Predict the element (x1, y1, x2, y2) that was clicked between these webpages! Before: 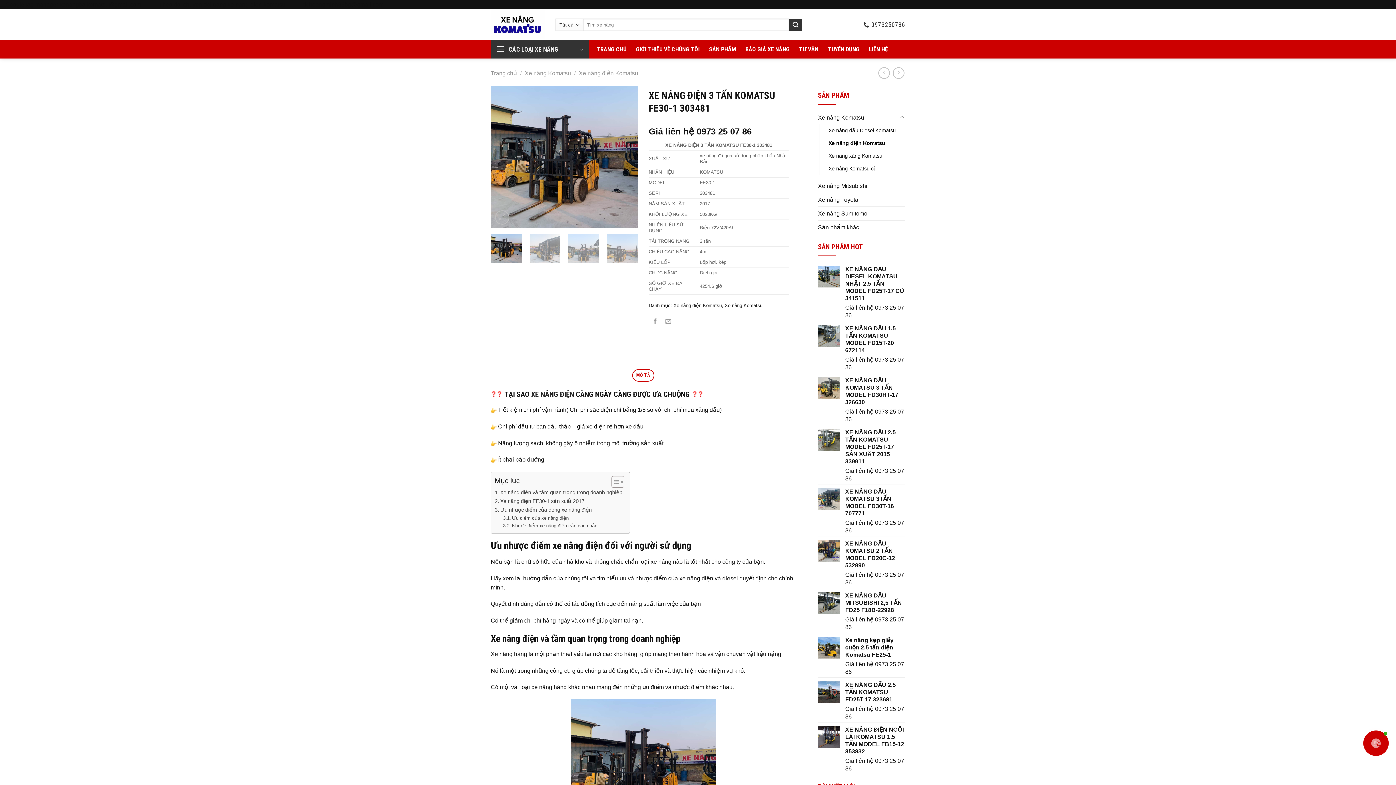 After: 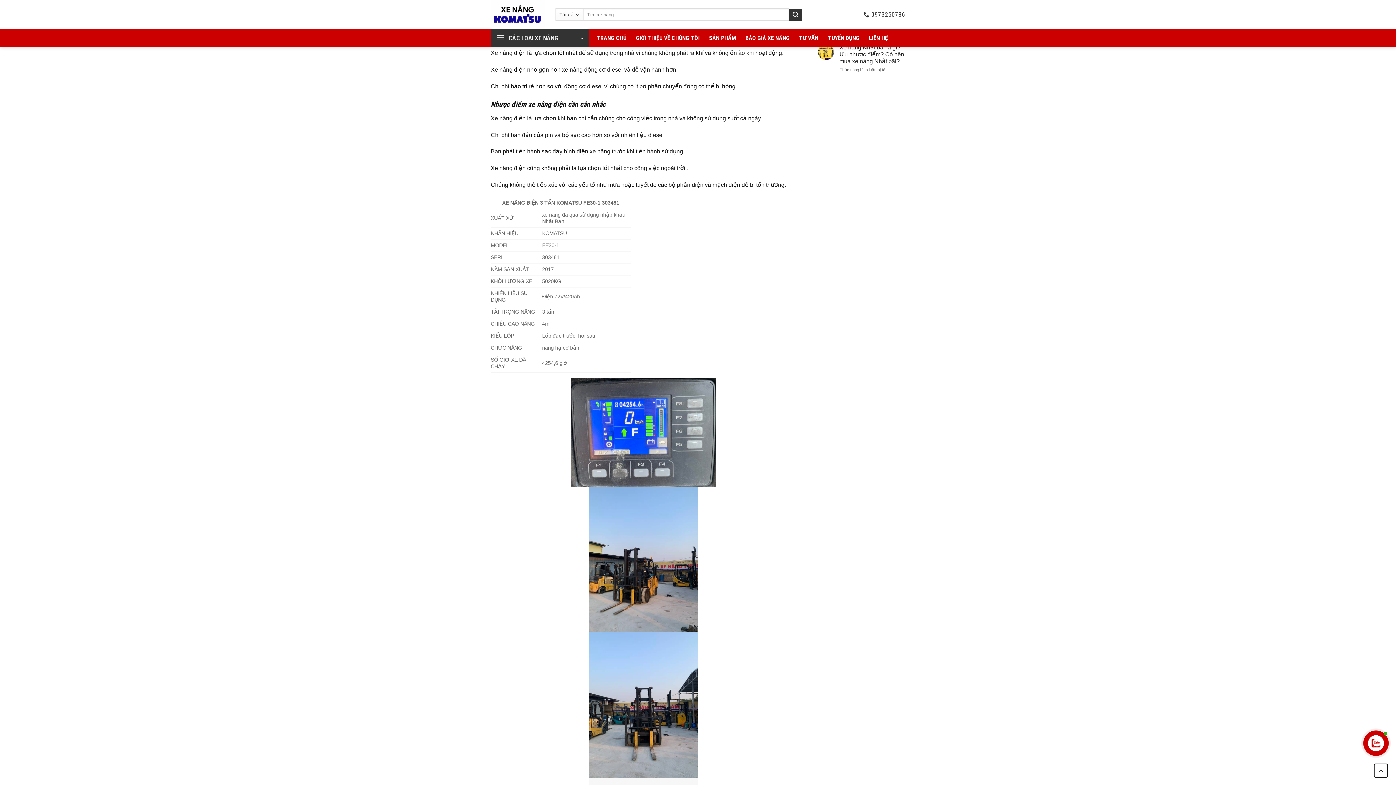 Action: label: Ưu điểm của xe nâng điện  bbox: (503, 514, 570, 522)